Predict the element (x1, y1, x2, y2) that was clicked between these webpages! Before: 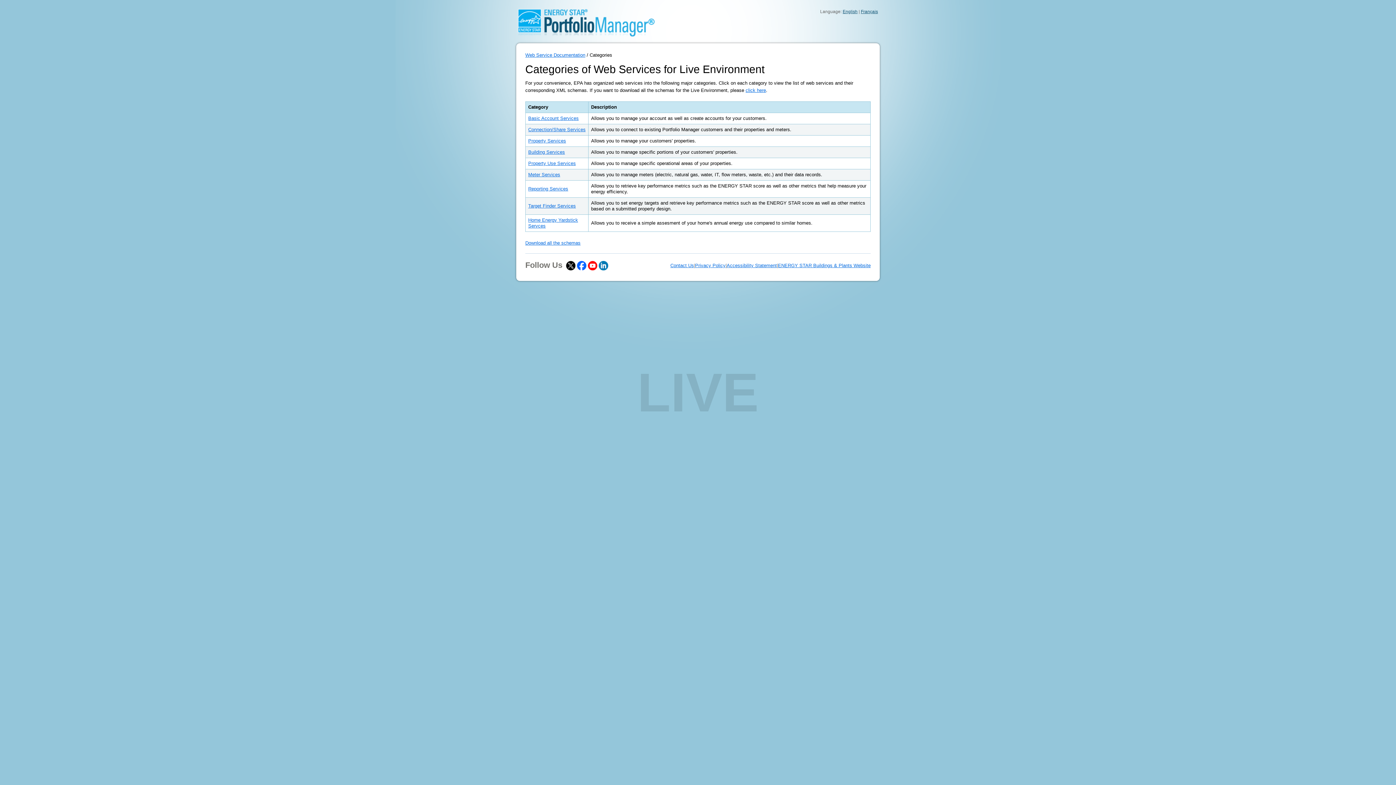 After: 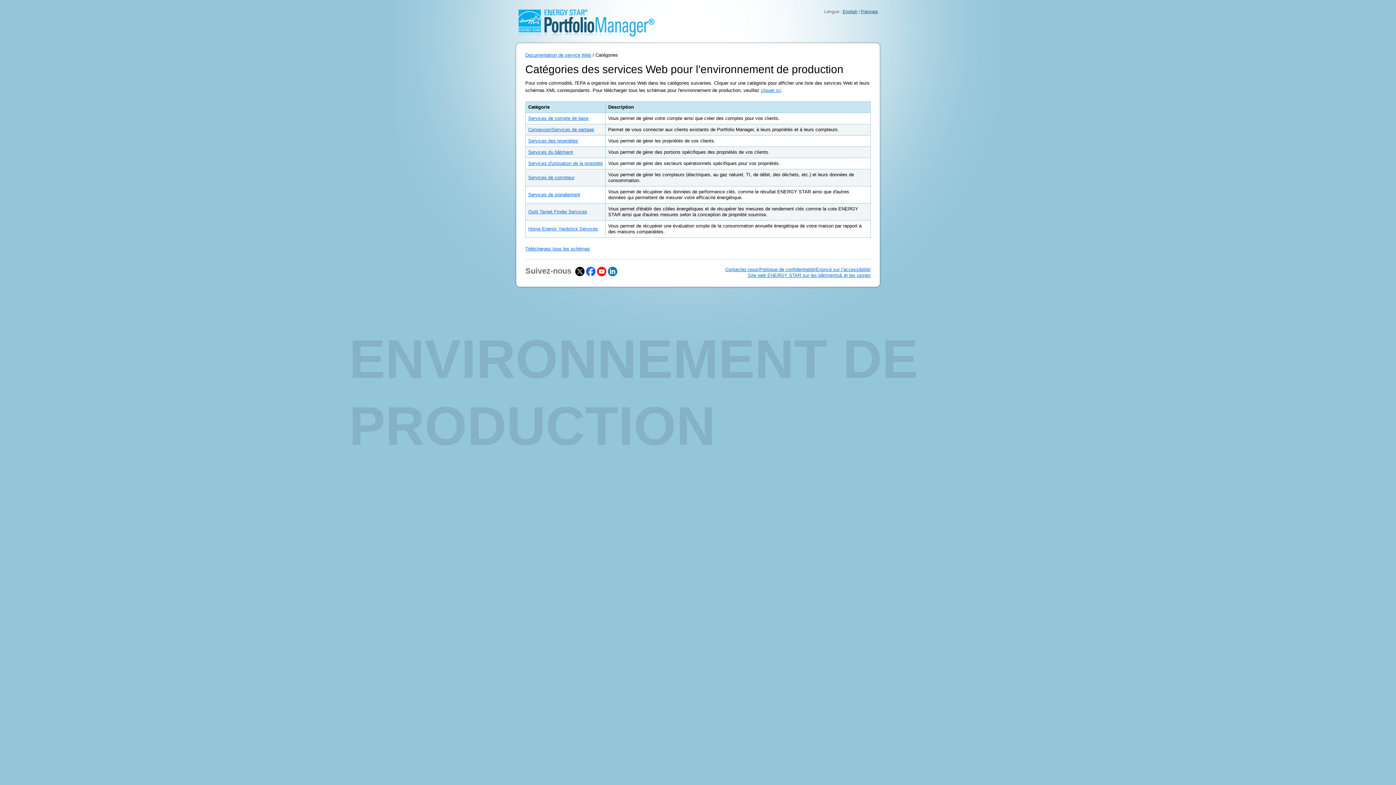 Action: label: Français bbox: (861, 9, 878, 14)